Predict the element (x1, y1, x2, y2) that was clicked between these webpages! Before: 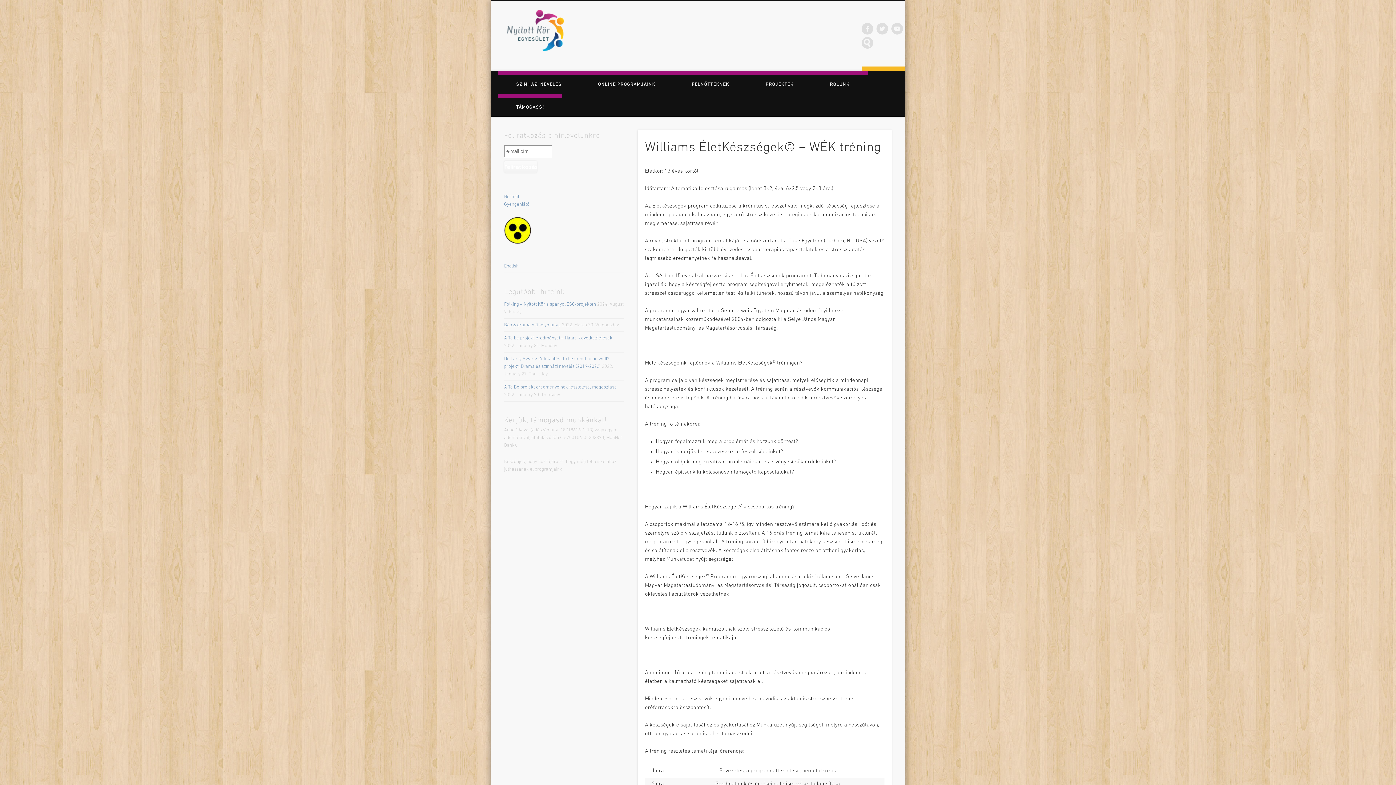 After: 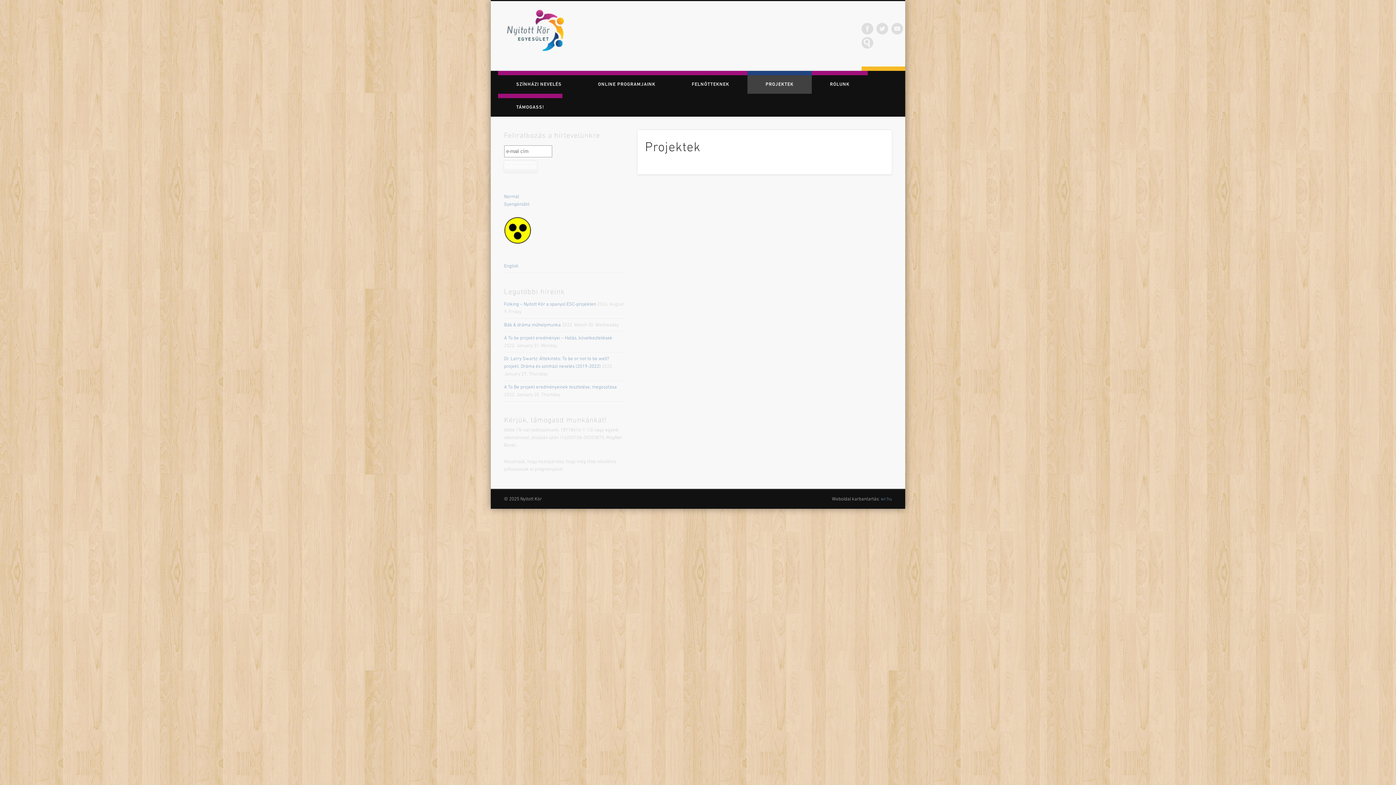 Action: bbox: (747, 70, 812, 93) label: PROJEKTEK